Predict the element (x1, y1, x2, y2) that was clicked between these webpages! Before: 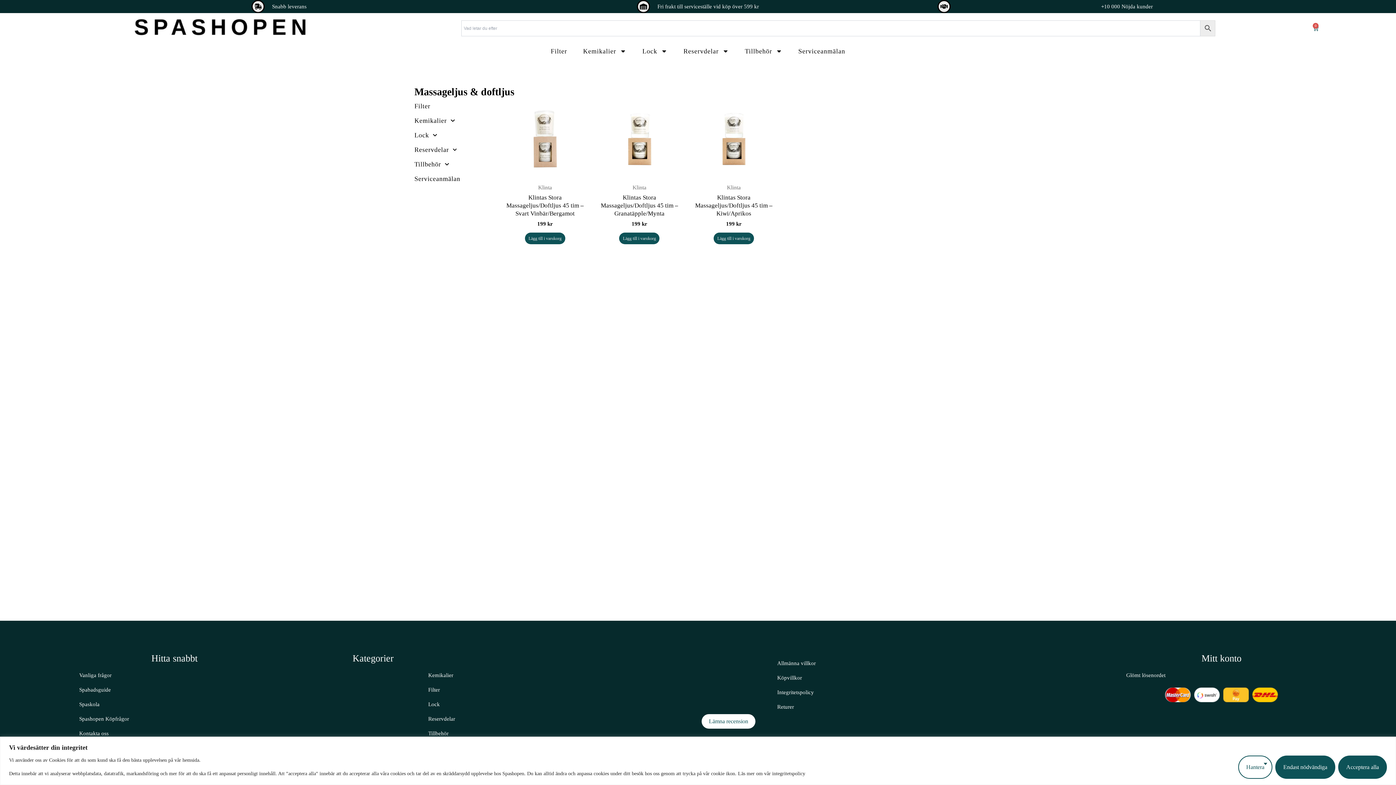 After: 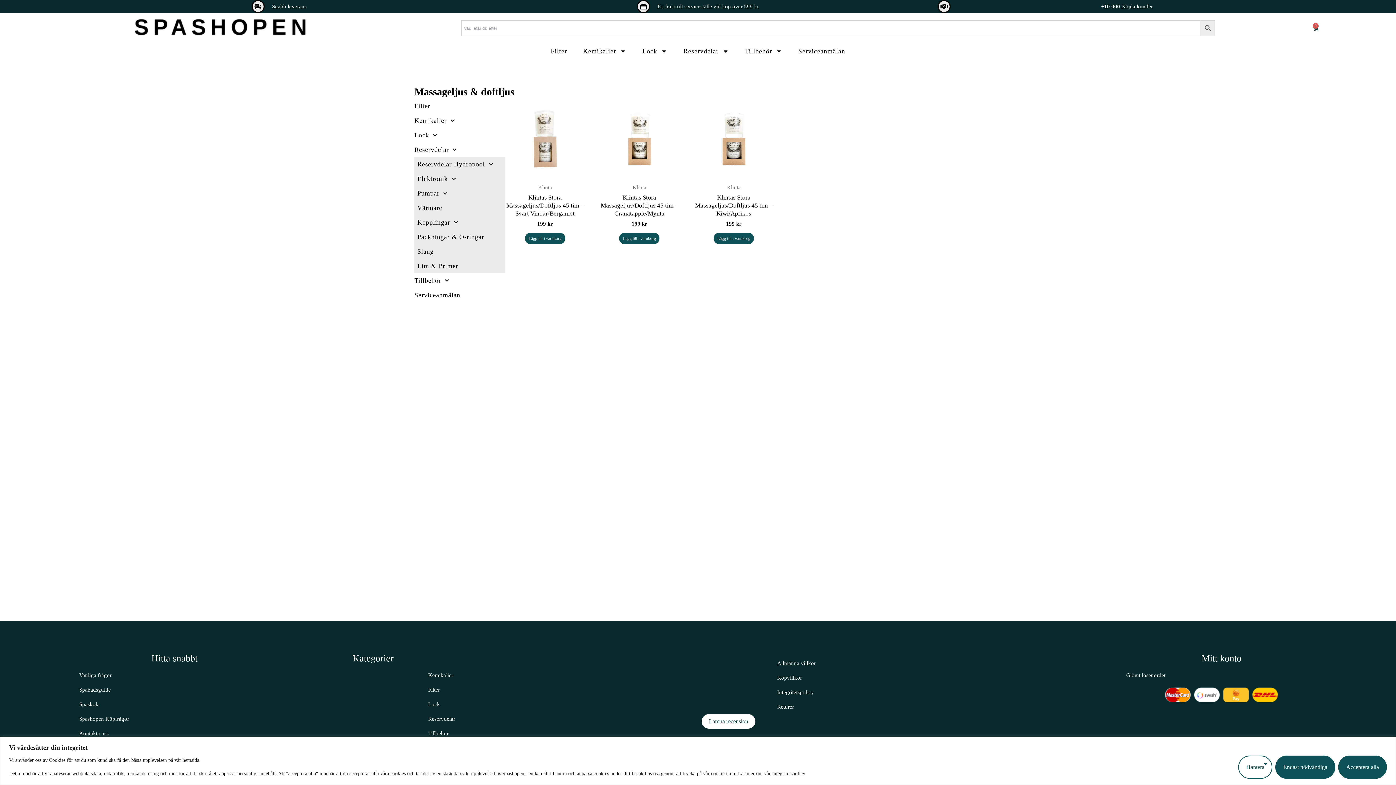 Action: label: Reservdelar bbox: (414, 142, 505, 157)